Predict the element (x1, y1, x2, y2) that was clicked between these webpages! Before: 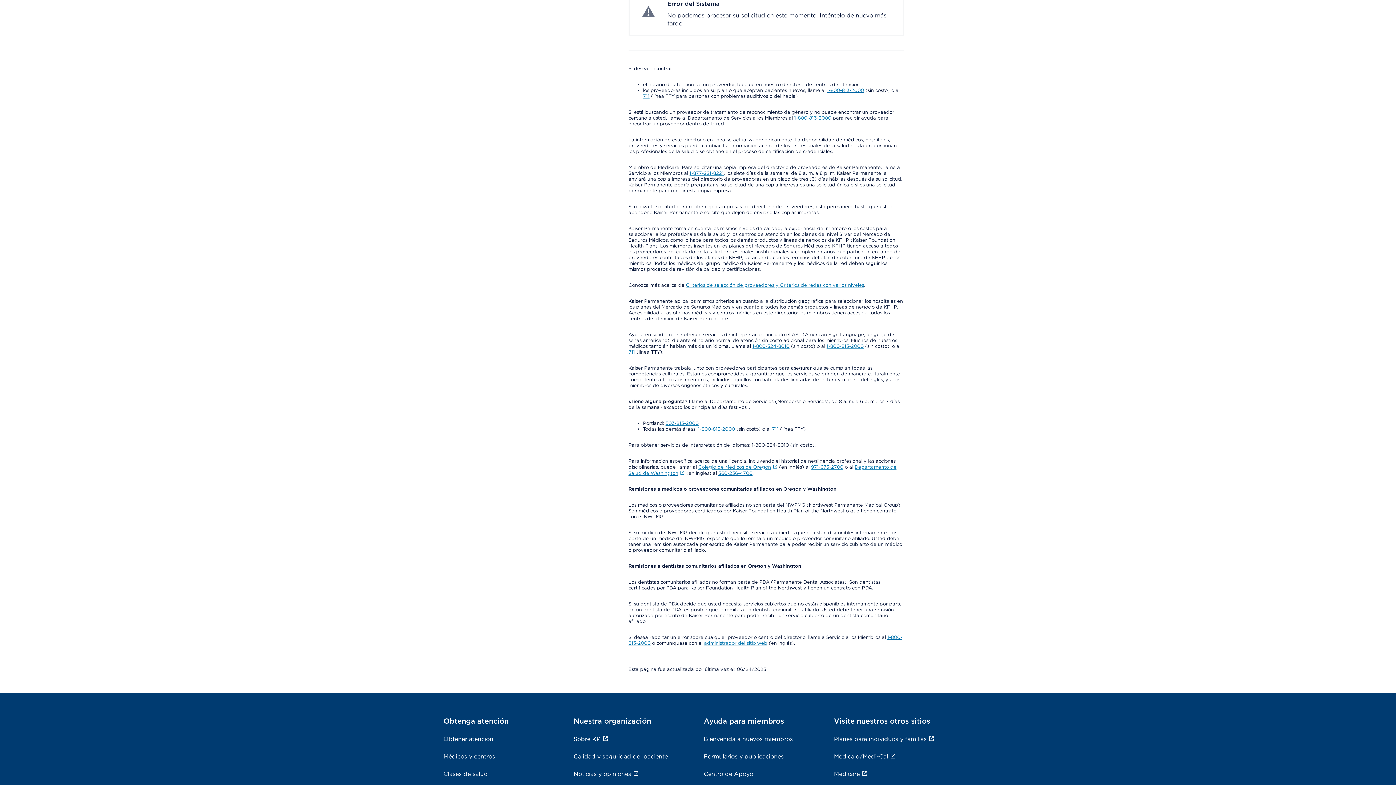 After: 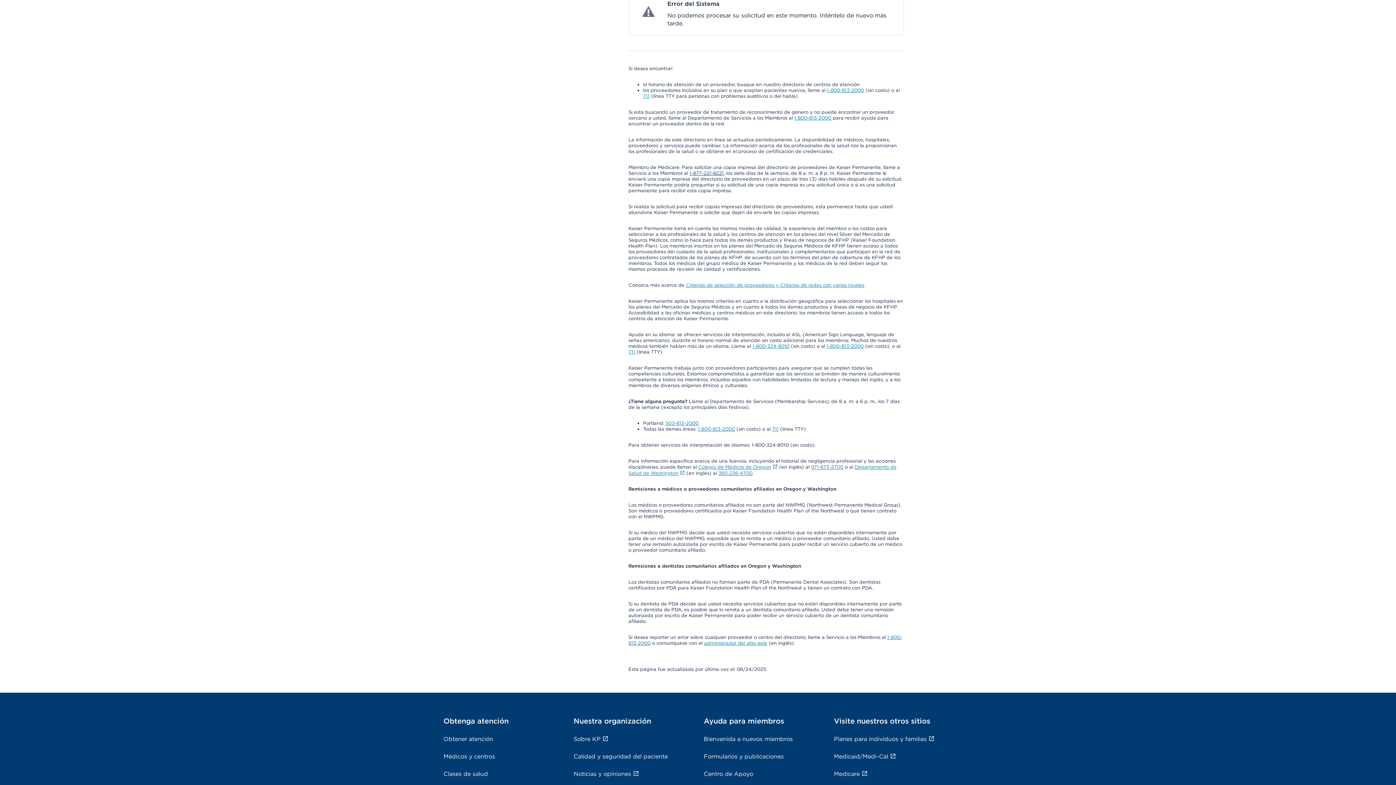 Action: bbox: (689, 553, 723, 559) label: 1-877-221-8221